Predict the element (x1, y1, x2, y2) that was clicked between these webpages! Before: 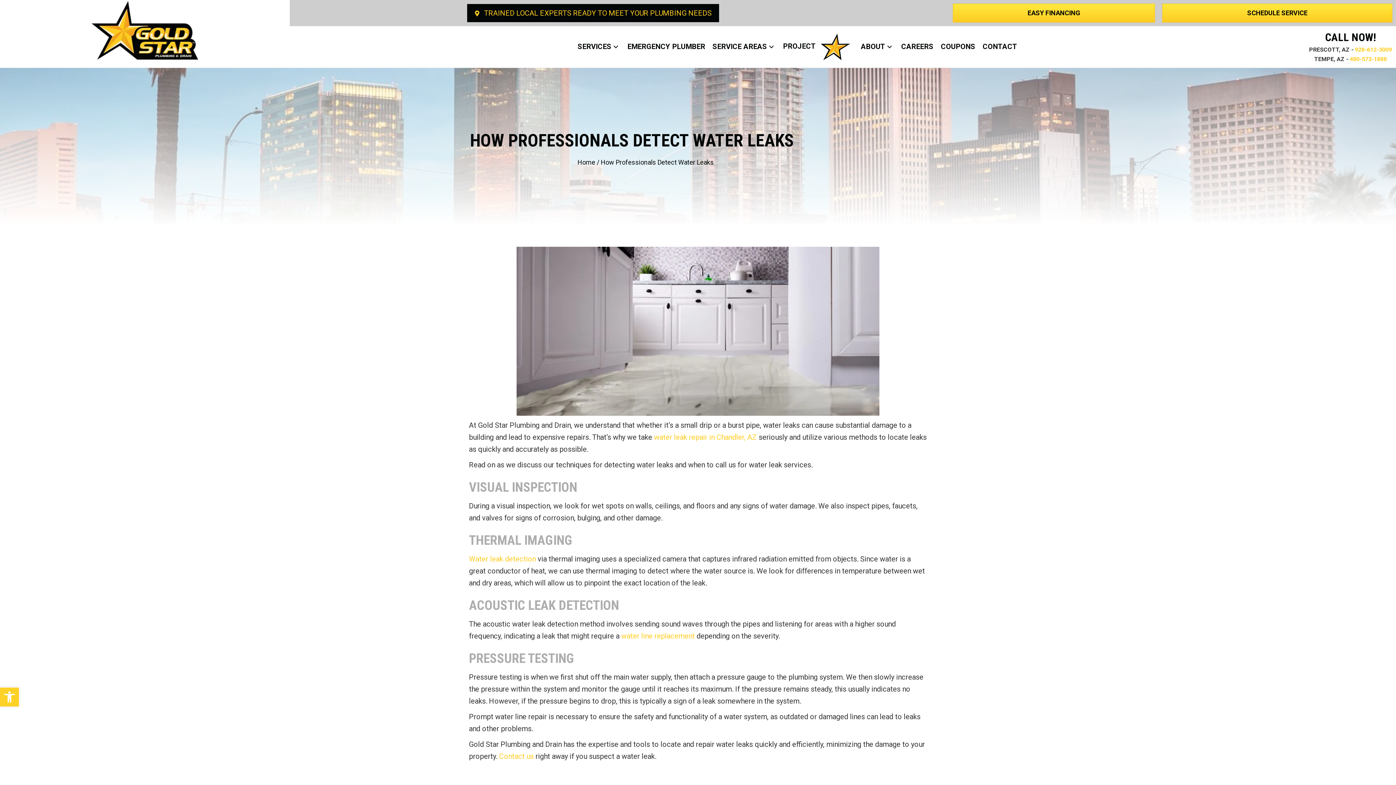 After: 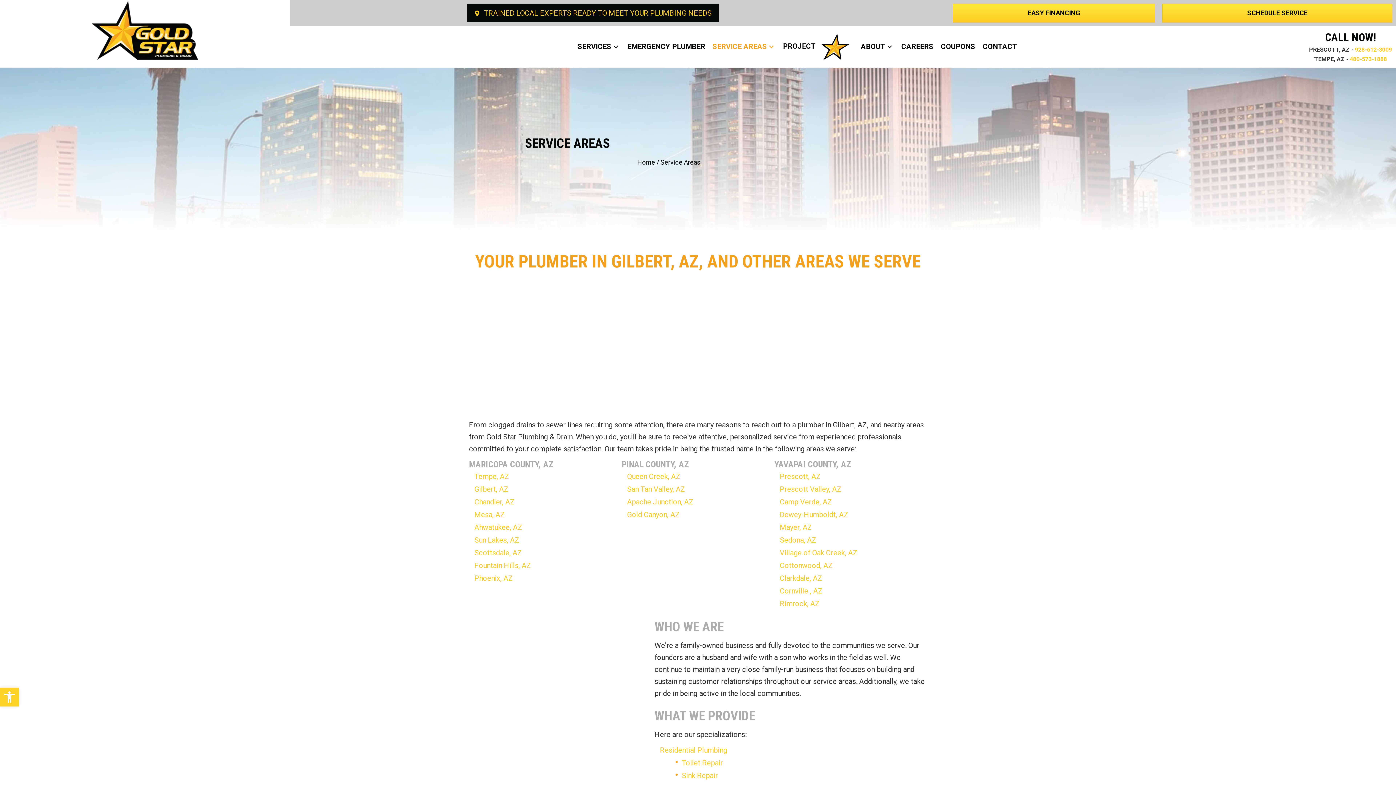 Action: bbox: (767, 42, 775, 51) label: Service Areas: submenu